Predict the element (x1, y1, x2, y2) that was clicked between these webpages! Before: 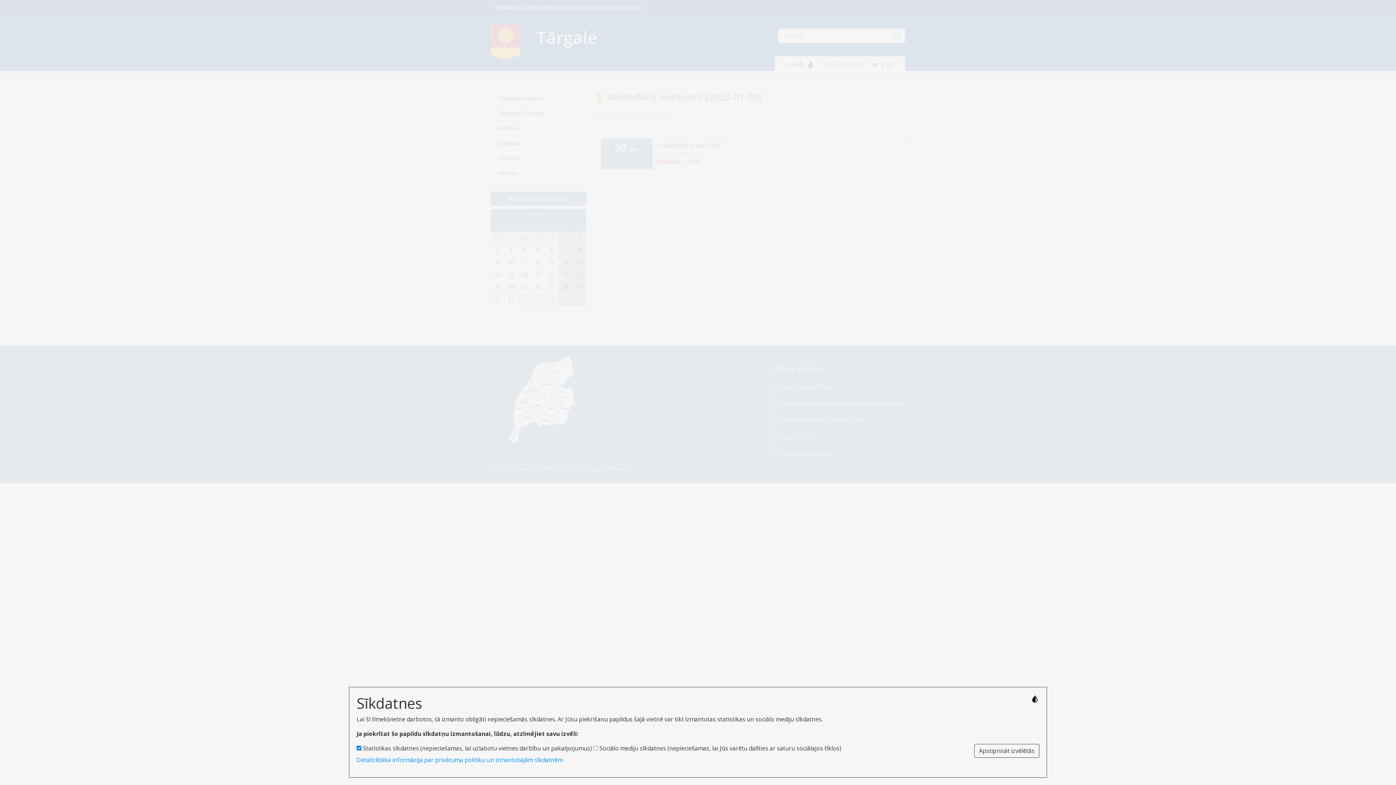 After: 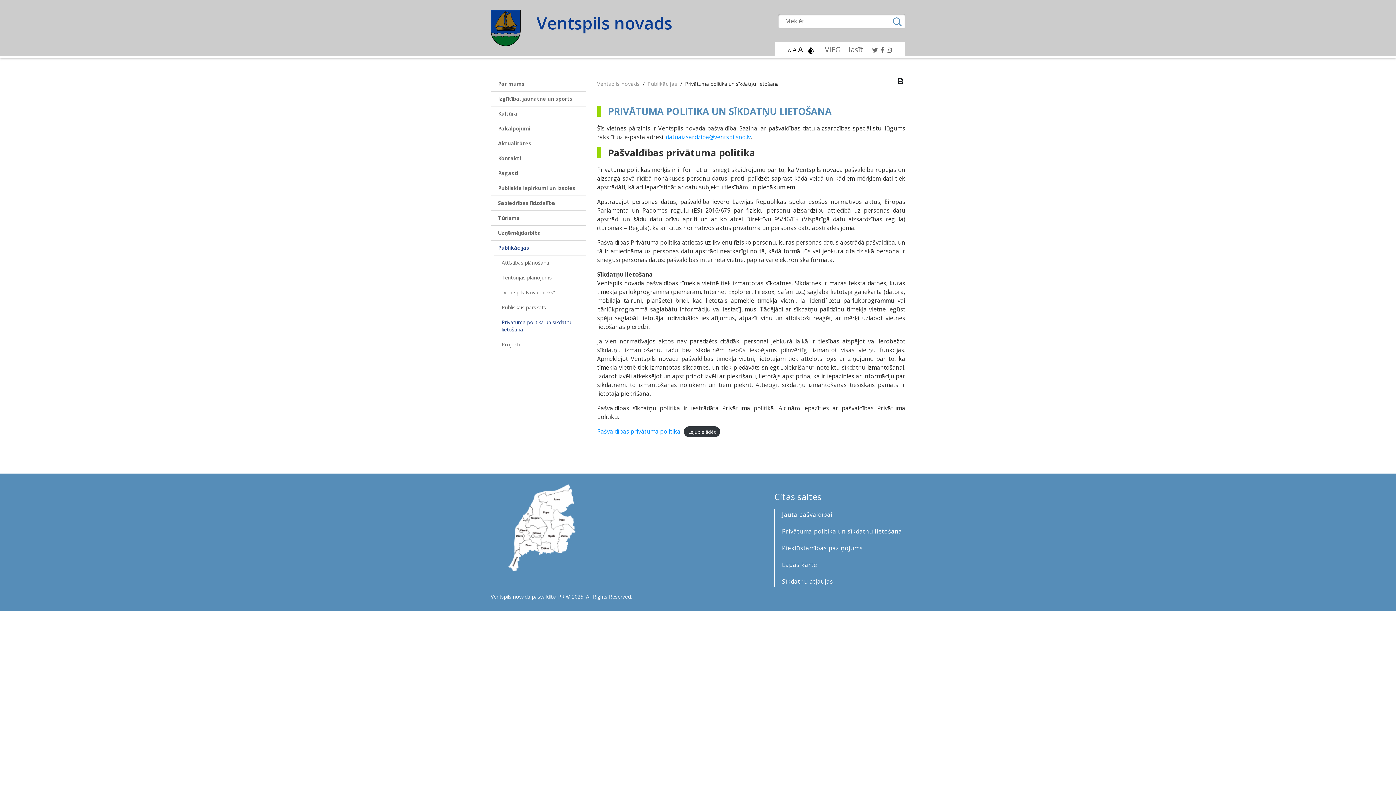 Action: label: Detalizētāka informācija par privātuma politiku un izmantotajām sīkdatnēm bbox: (356, 756, 562, 764)